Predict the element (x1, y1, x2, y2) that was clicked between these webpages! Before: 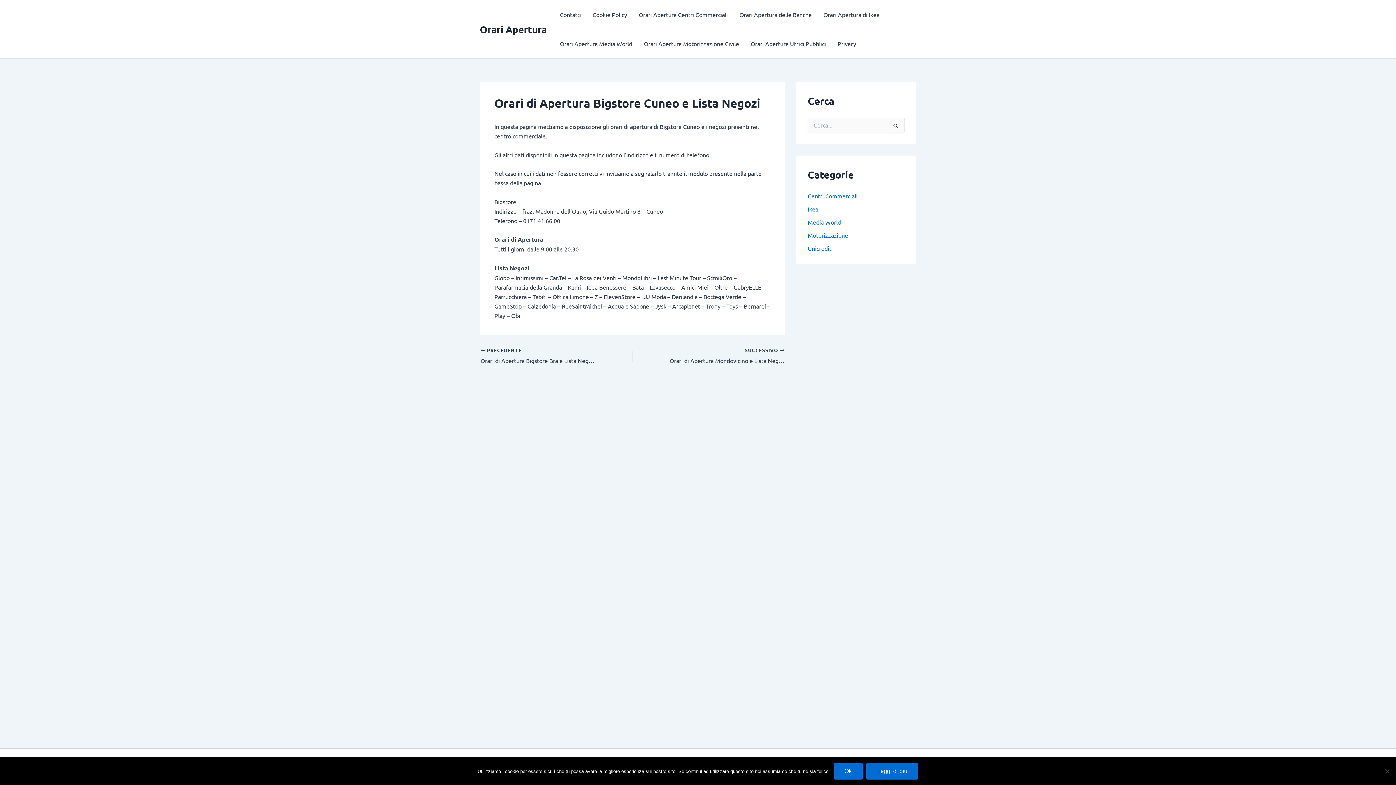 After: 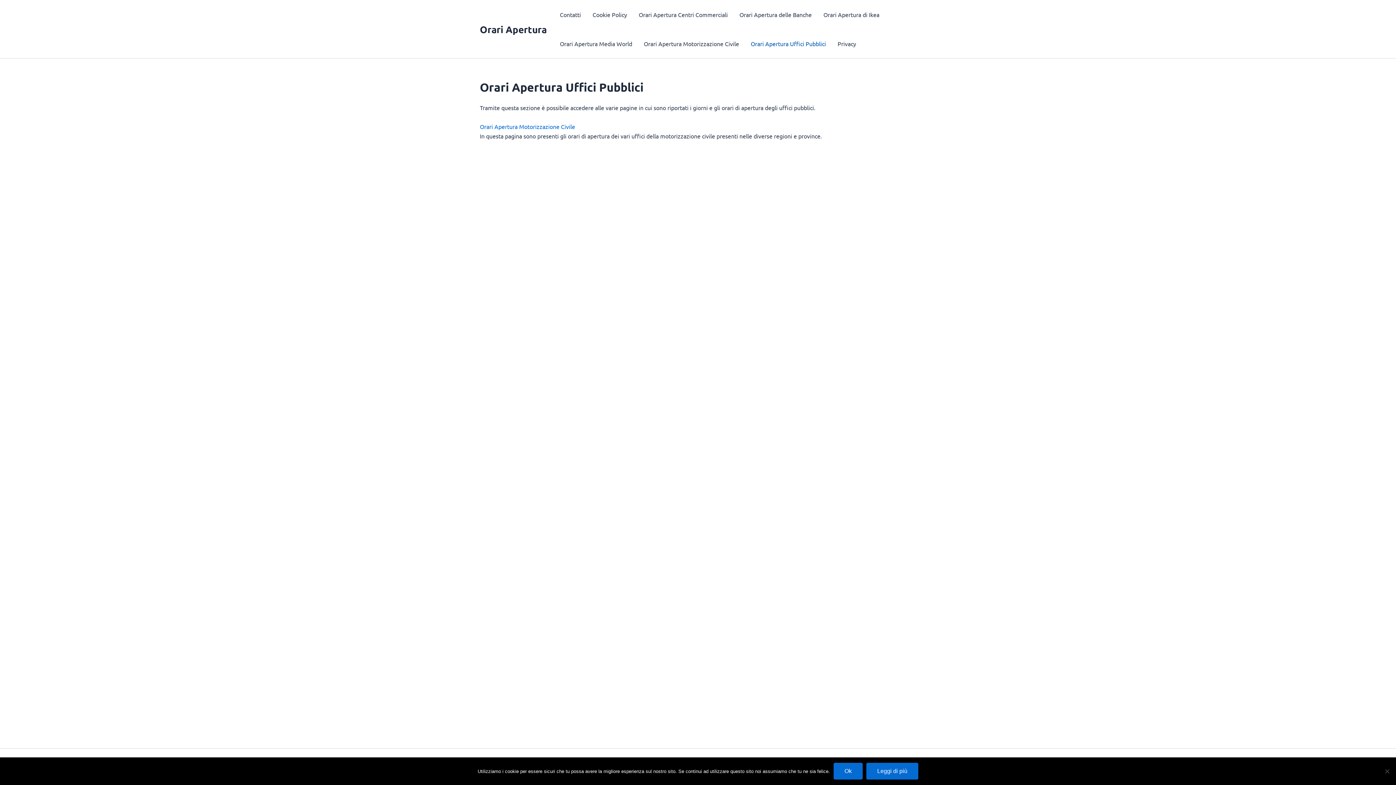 Action: label: Orari Apertura Uffici Pubblici bbox: (745, 29, 832, 58)